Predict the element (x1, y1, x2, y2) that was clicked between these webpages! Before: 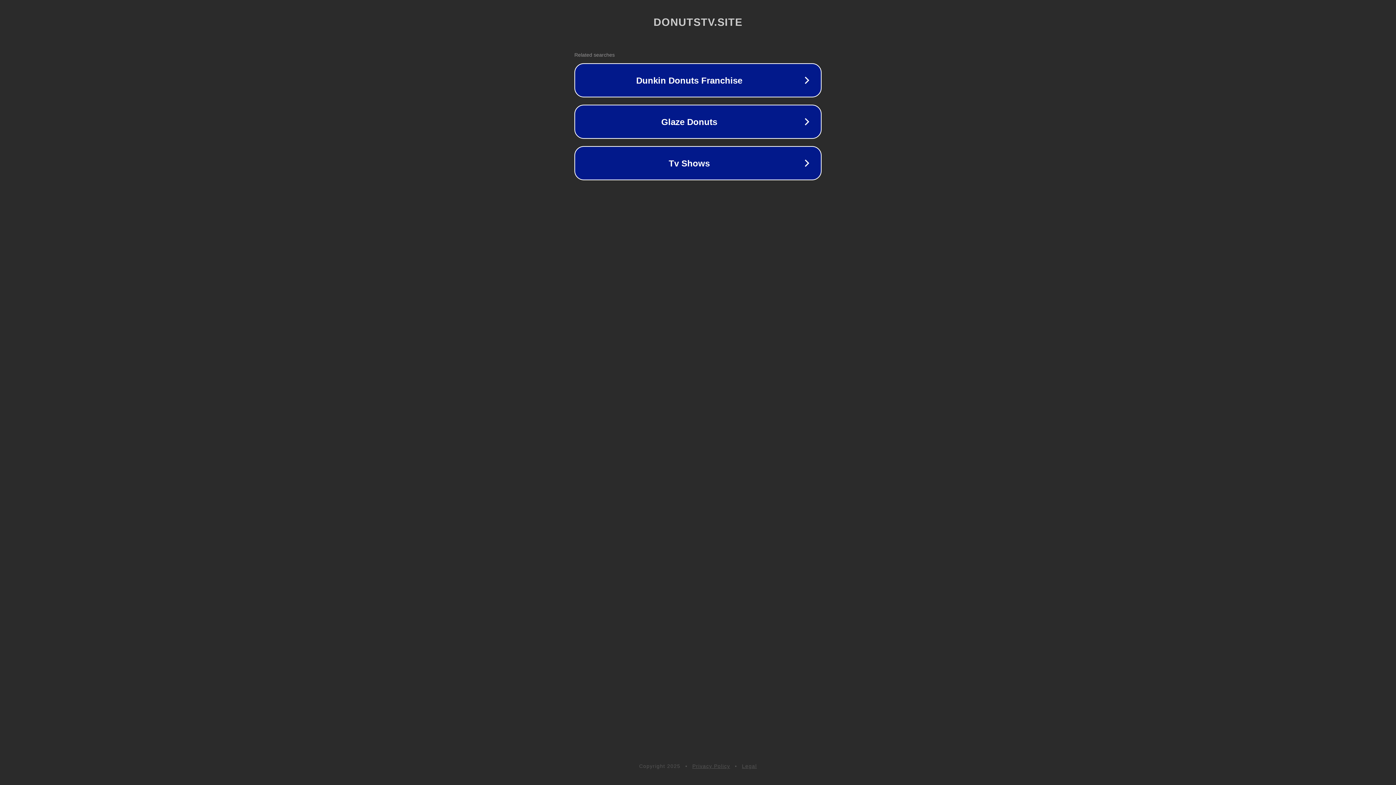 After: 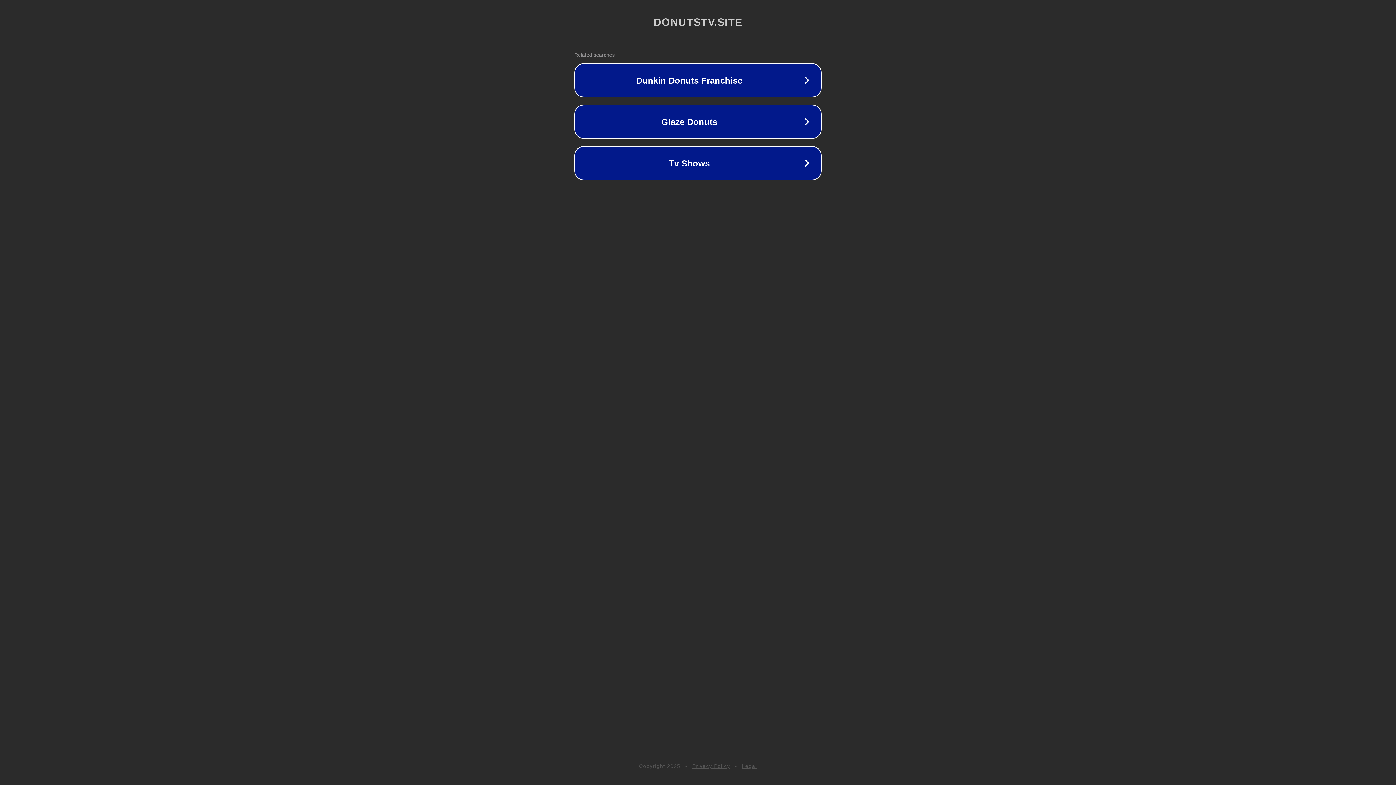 Action: bbox: (692, 763, 730, 769) label: Privacy Policy